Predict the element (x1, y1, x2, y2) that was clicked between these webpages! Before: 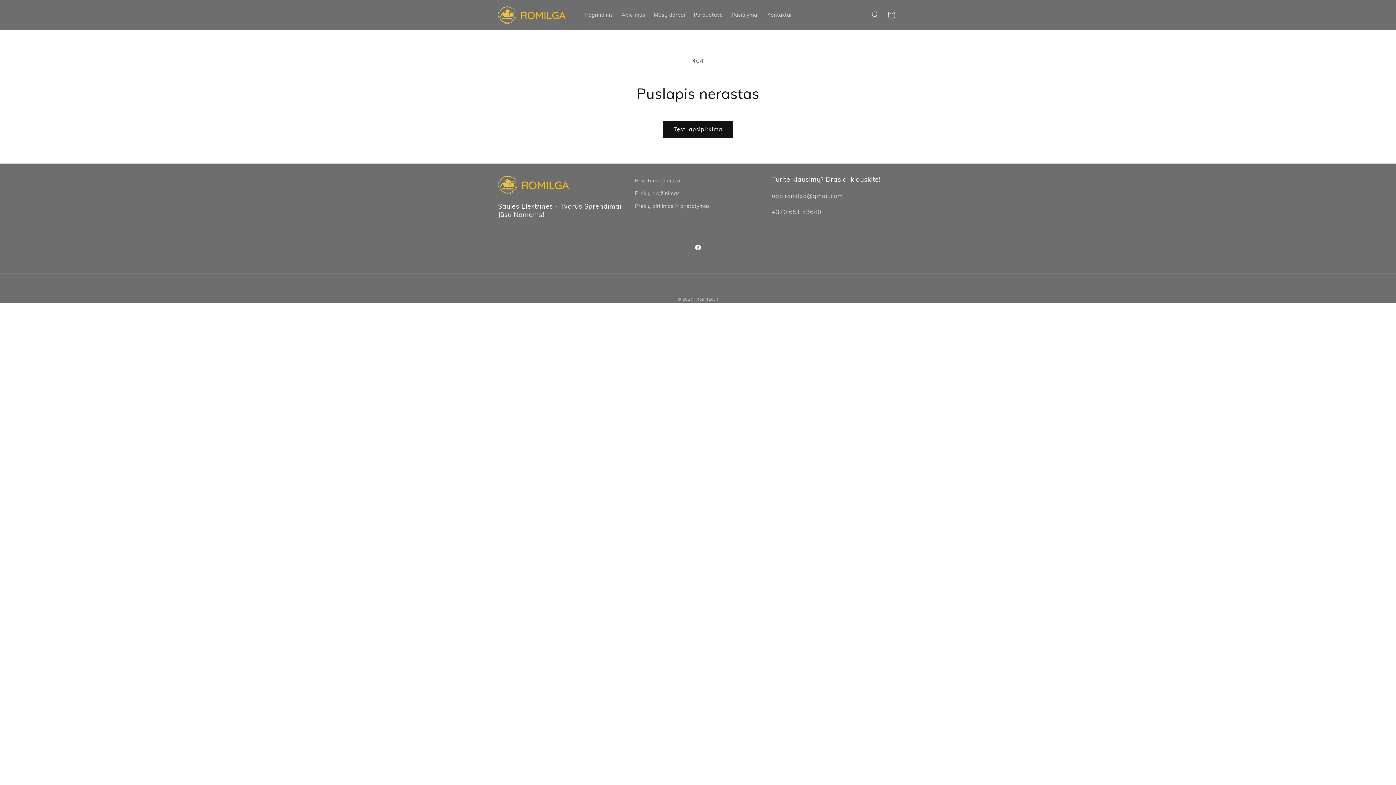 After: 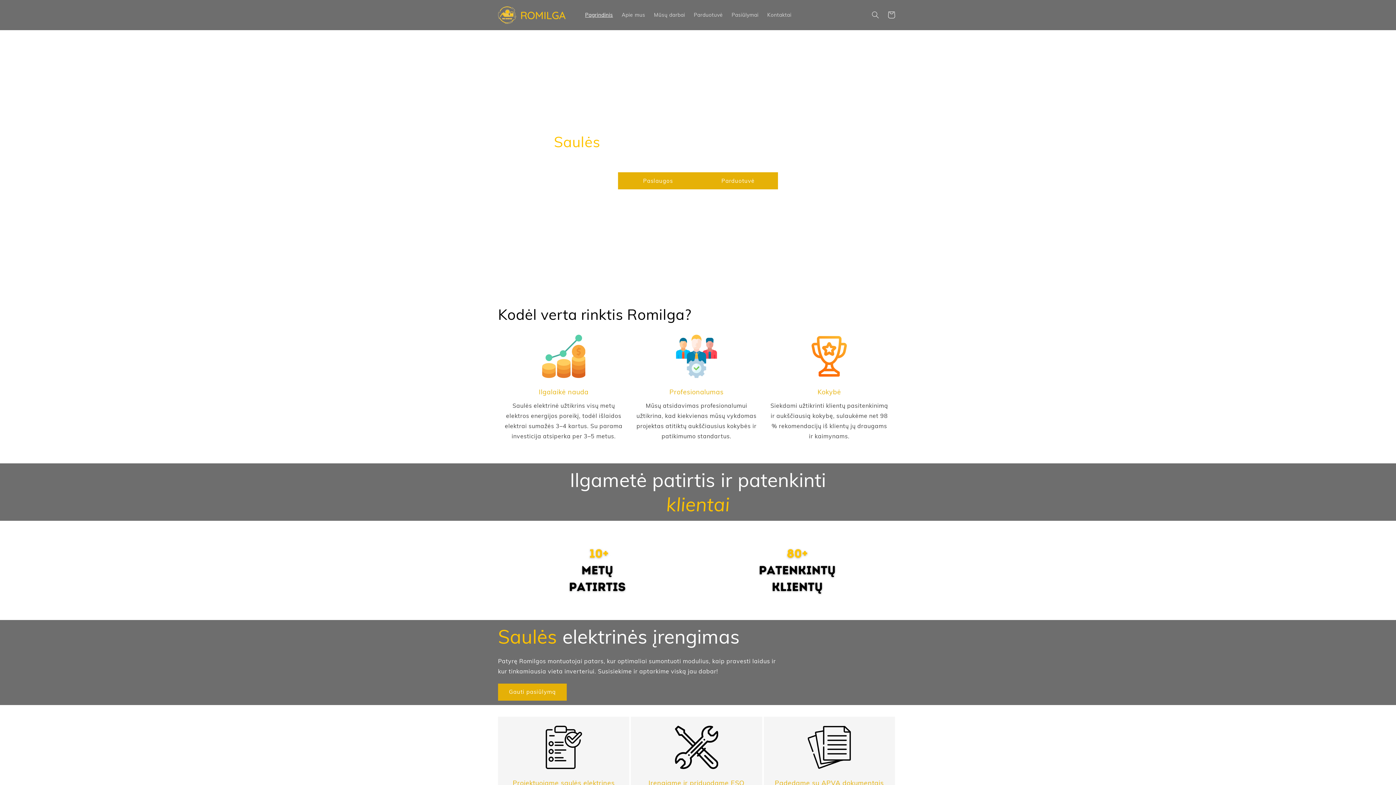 Action: bbox: (495, 2, 573, 27)